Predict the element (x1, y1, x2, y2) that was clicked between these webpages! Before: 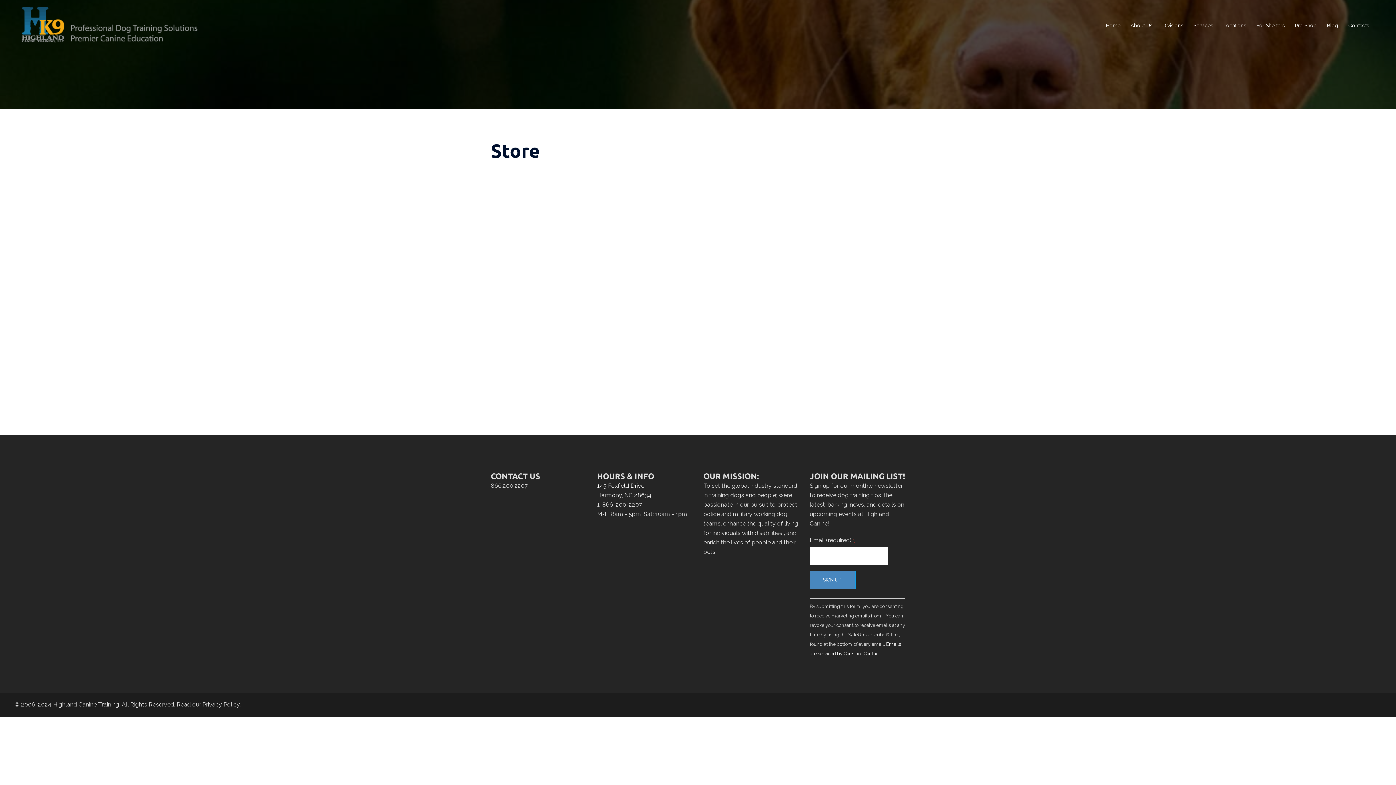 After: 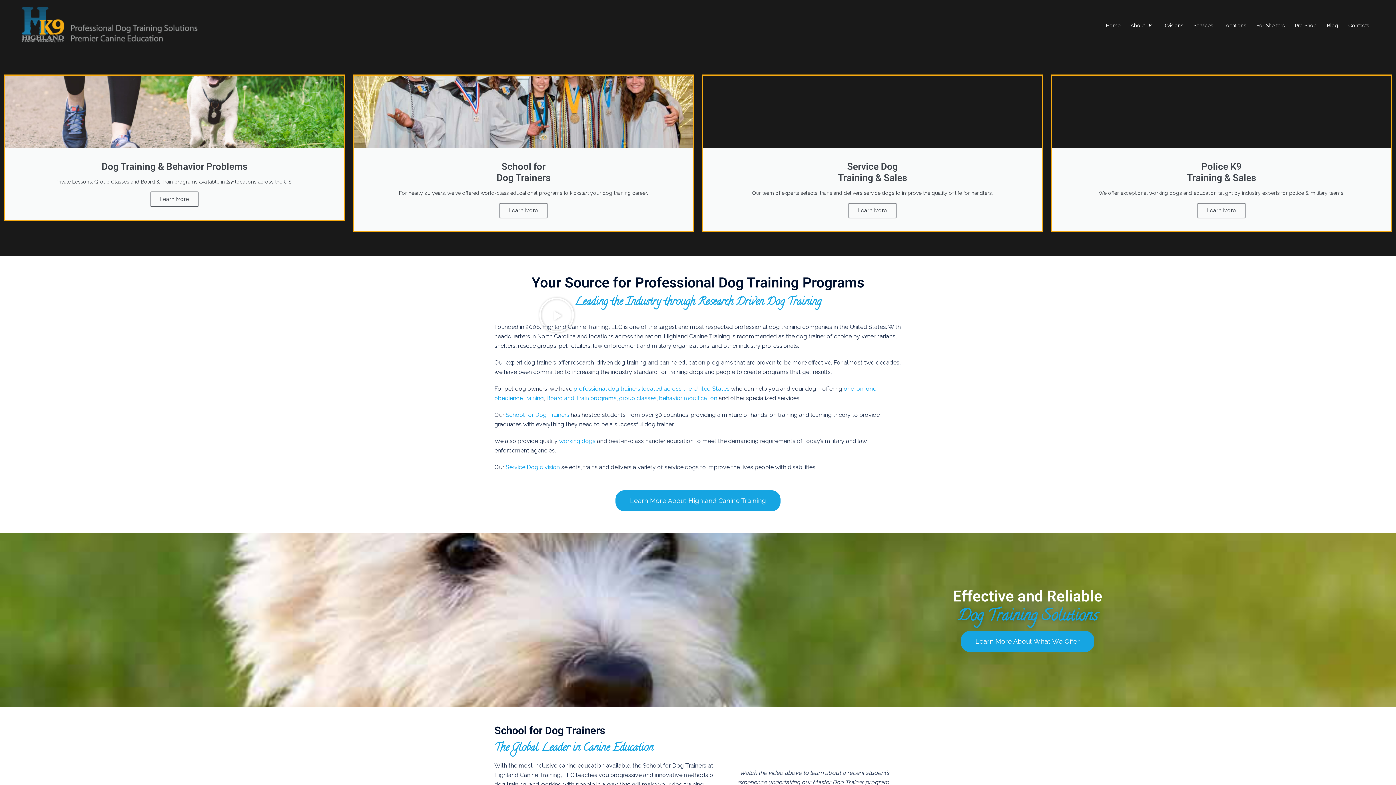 Action: bbox: (21, 21, 198, 28)